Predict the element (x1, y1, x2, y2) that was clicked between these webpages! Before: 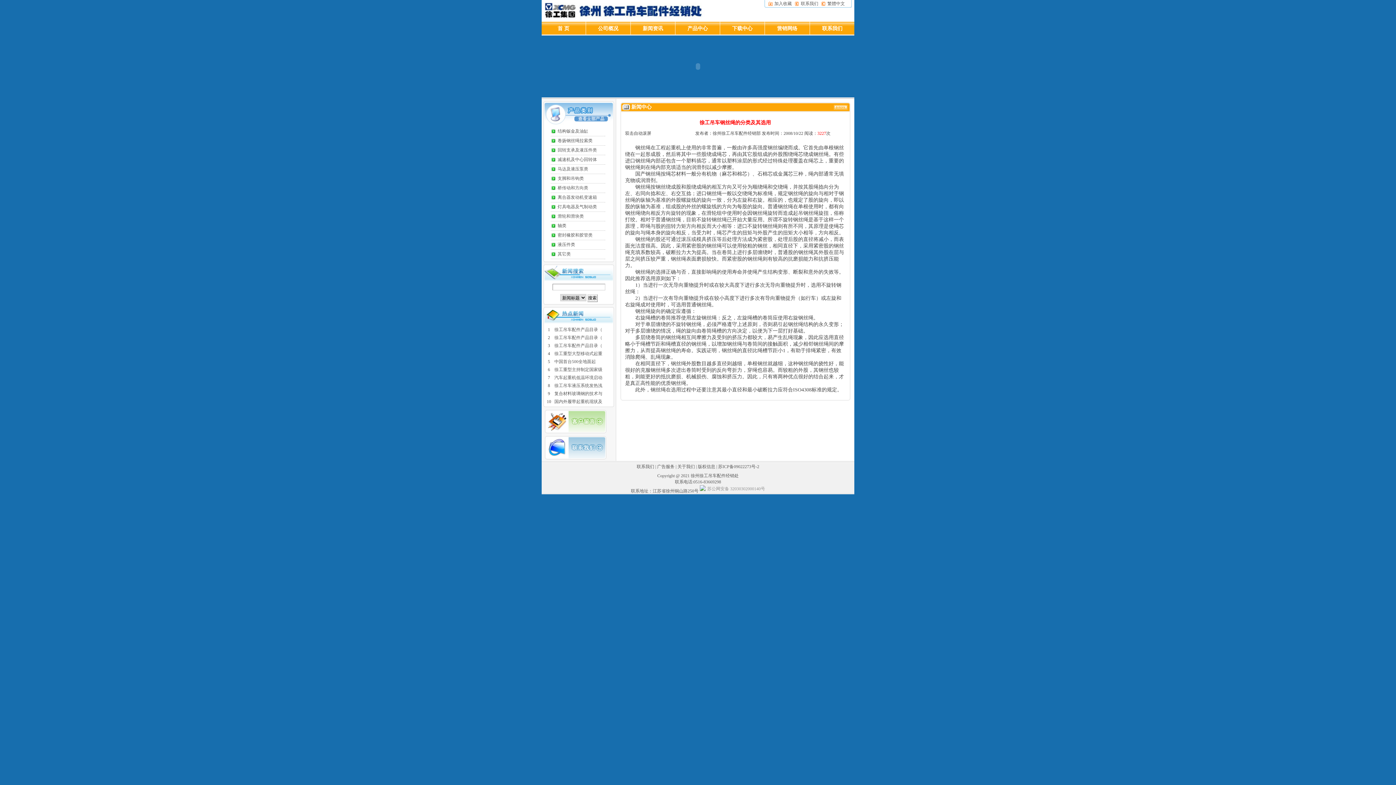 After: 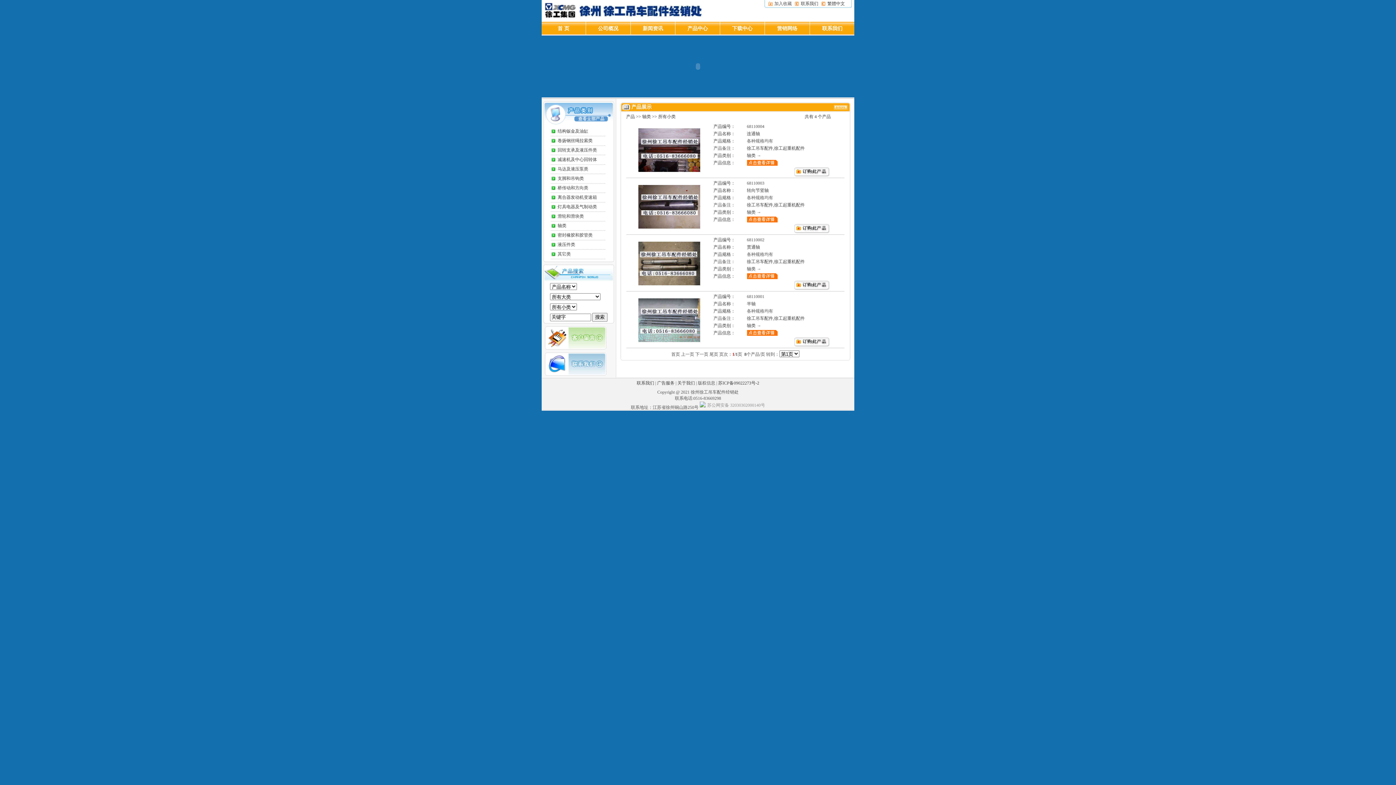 Action: label: 轴类 bbox: (557, 223, 566, 228)